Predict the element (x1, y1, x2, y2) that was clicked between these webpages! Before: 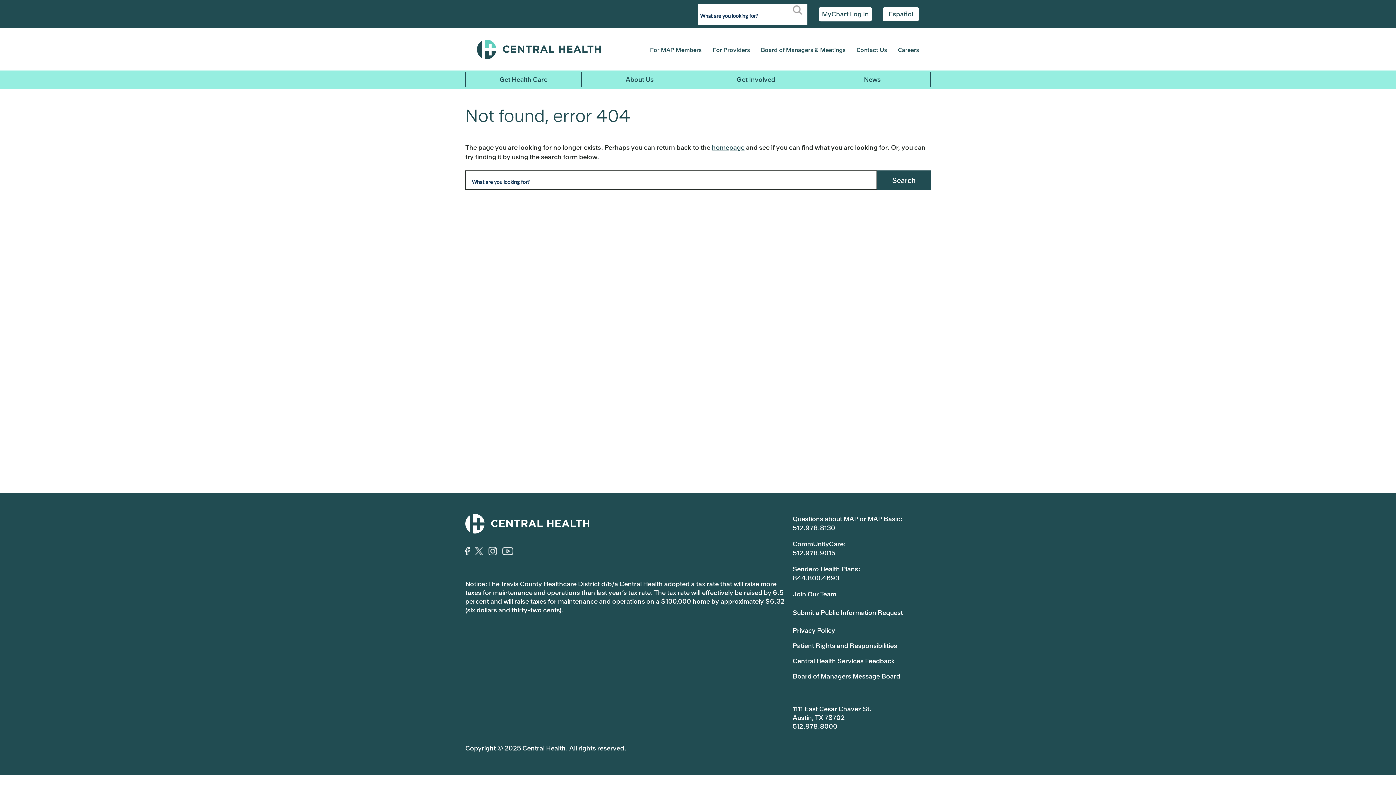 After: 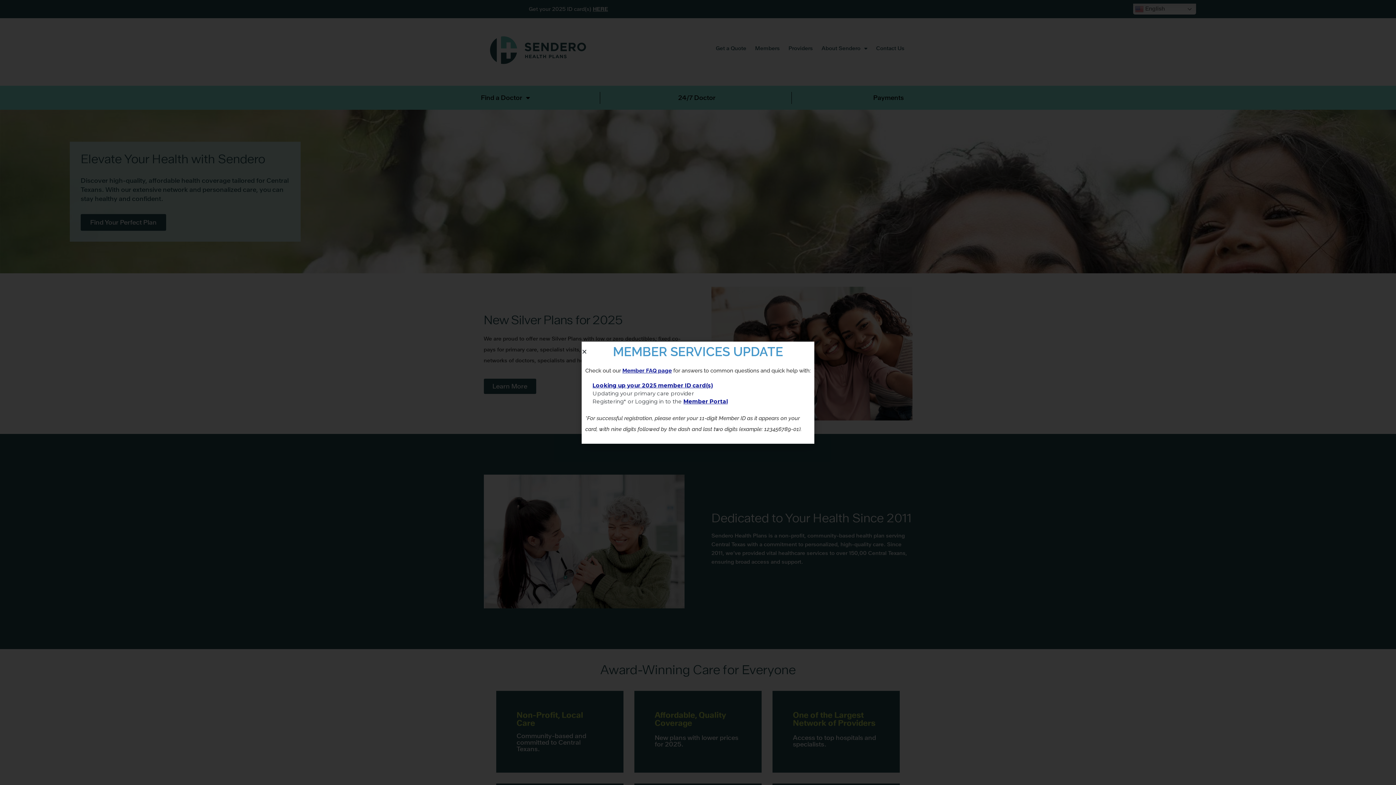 Action: bbox: (792, 565, 860, 573) label: Sendero Health Plans: